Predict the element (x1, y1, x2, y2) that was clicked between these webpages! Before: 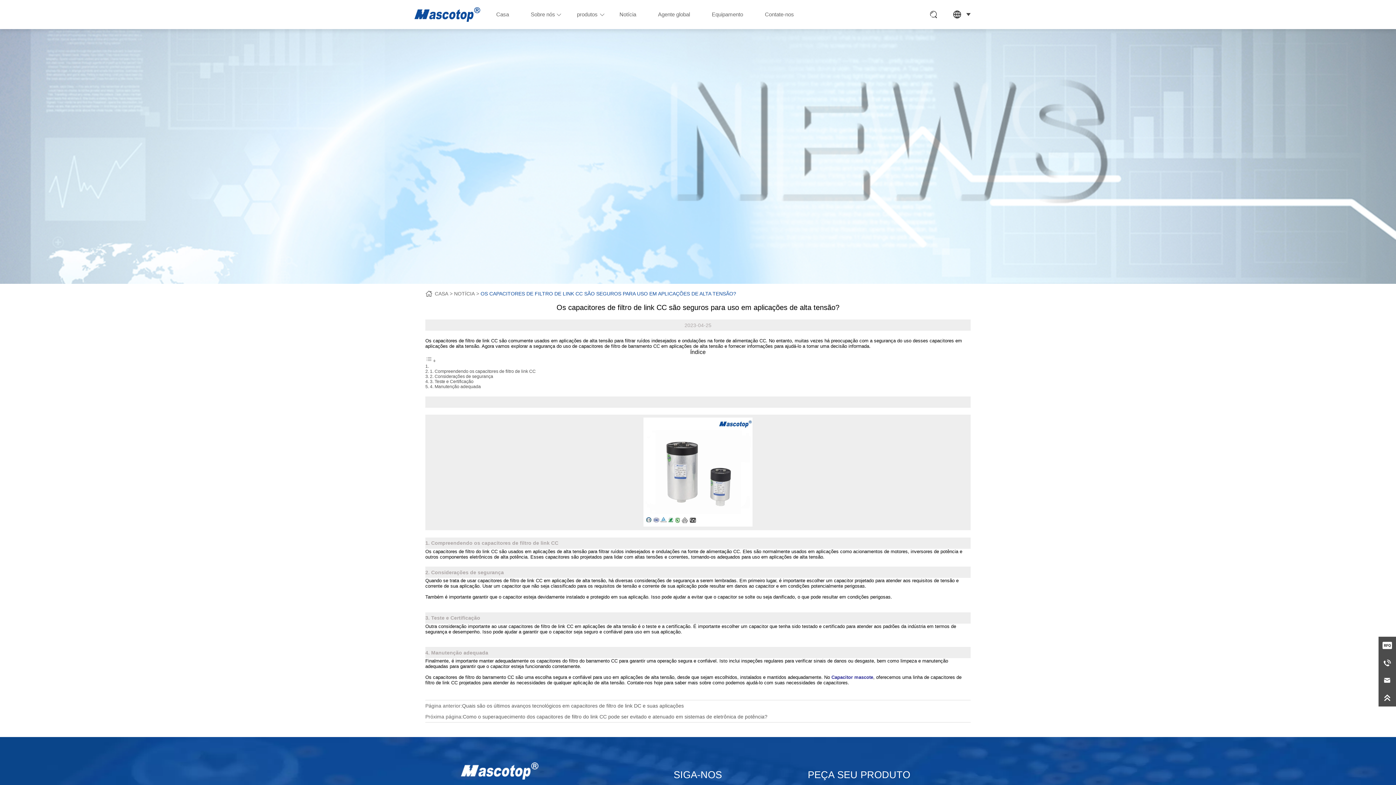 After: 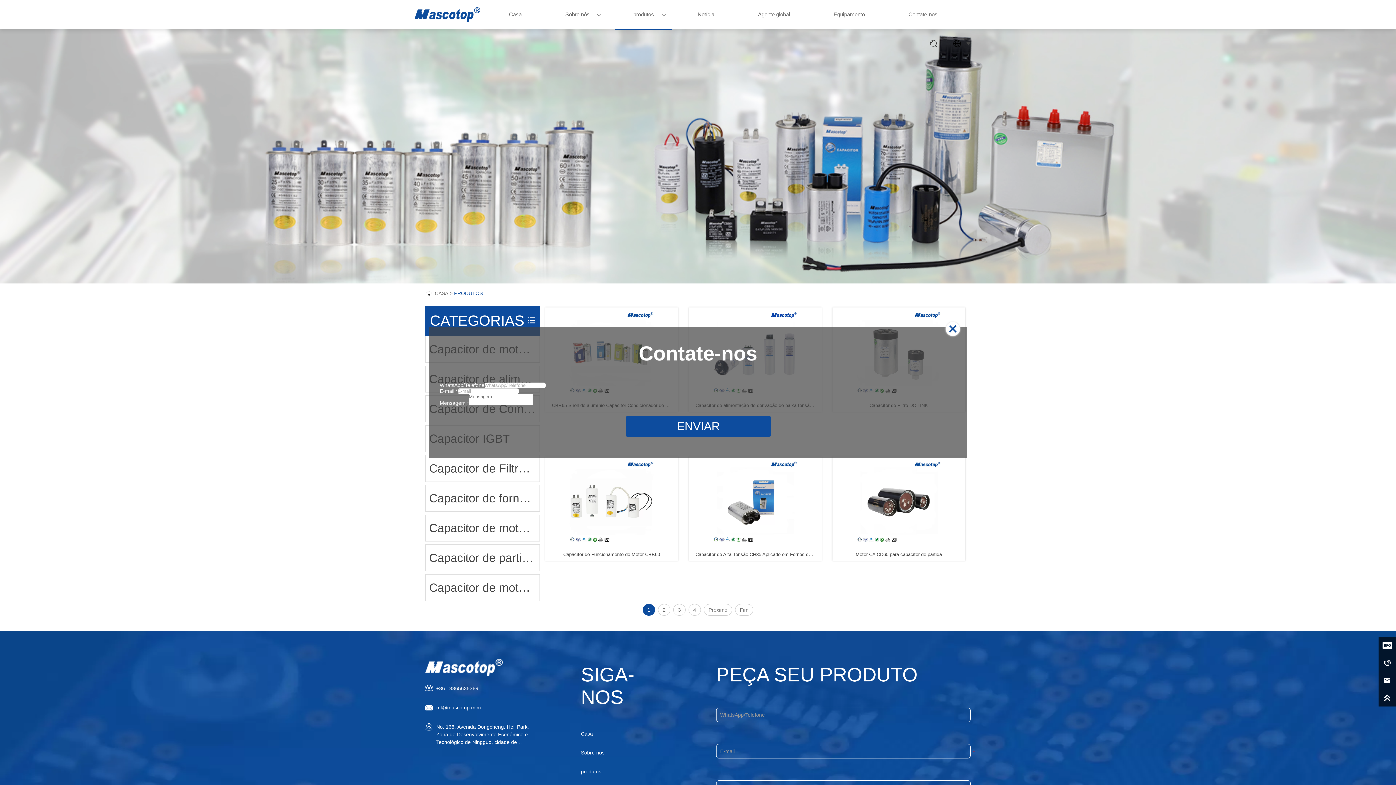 Action: bbox: (577, 0, 597, 29) label: produtos